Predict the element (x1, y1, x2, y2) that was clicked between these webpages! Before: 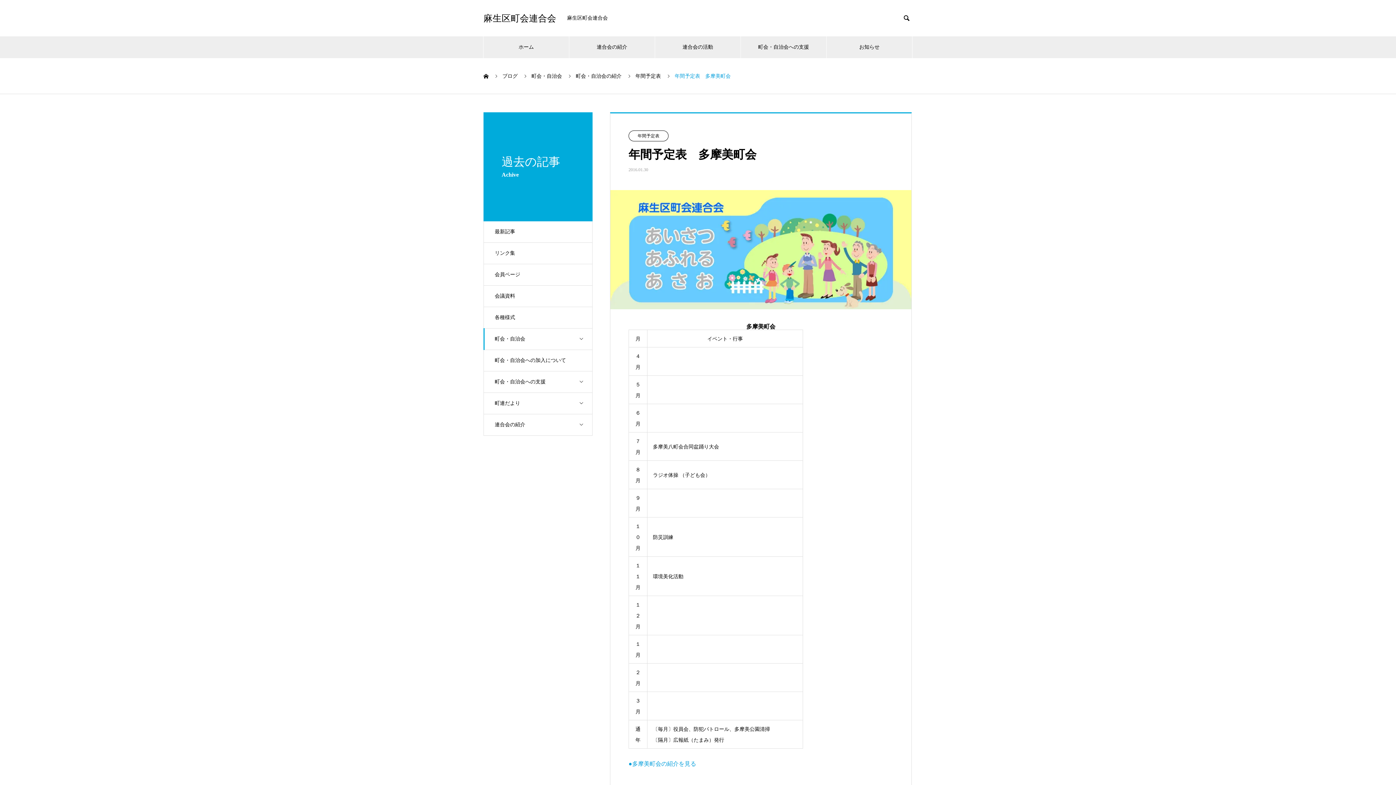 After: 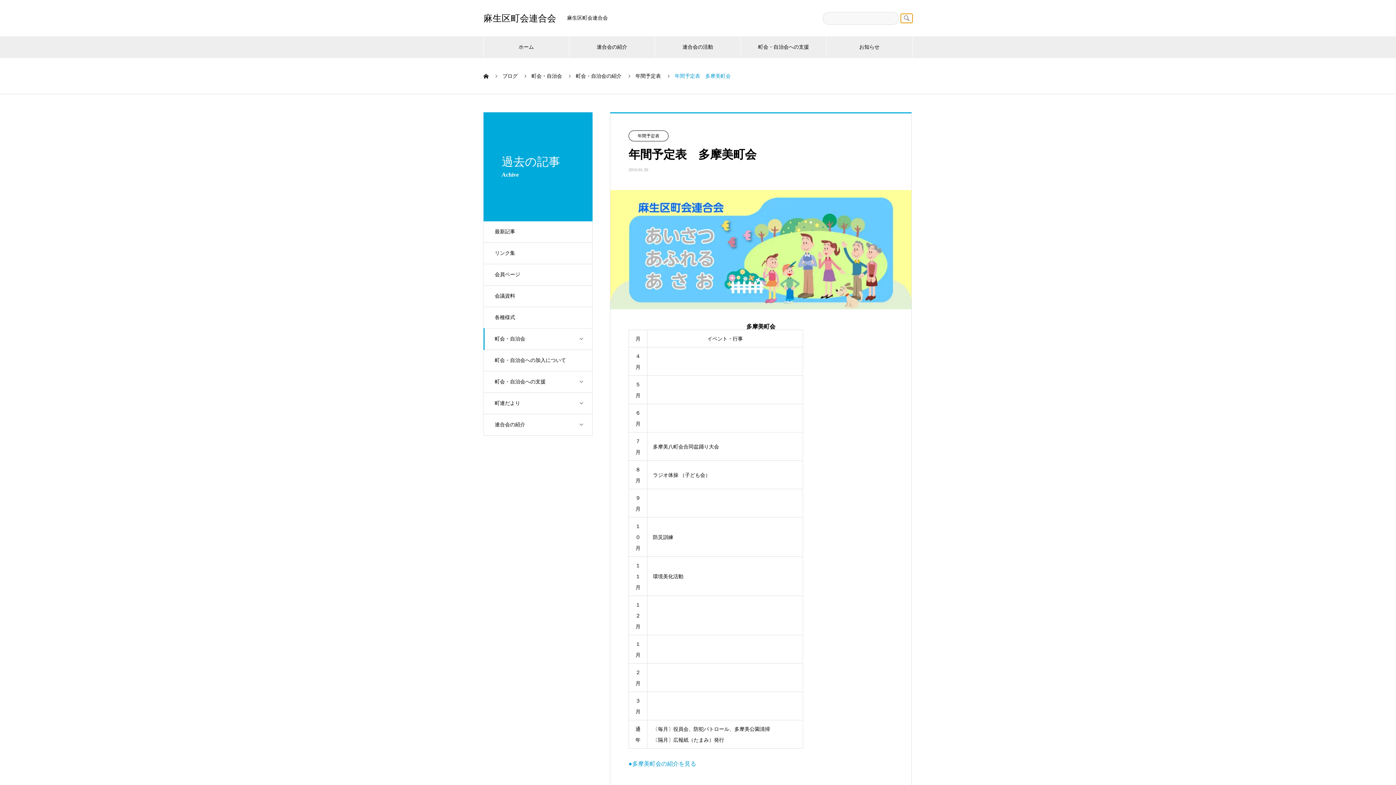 Action: label:  bbox: (901, 13, 912, 22)